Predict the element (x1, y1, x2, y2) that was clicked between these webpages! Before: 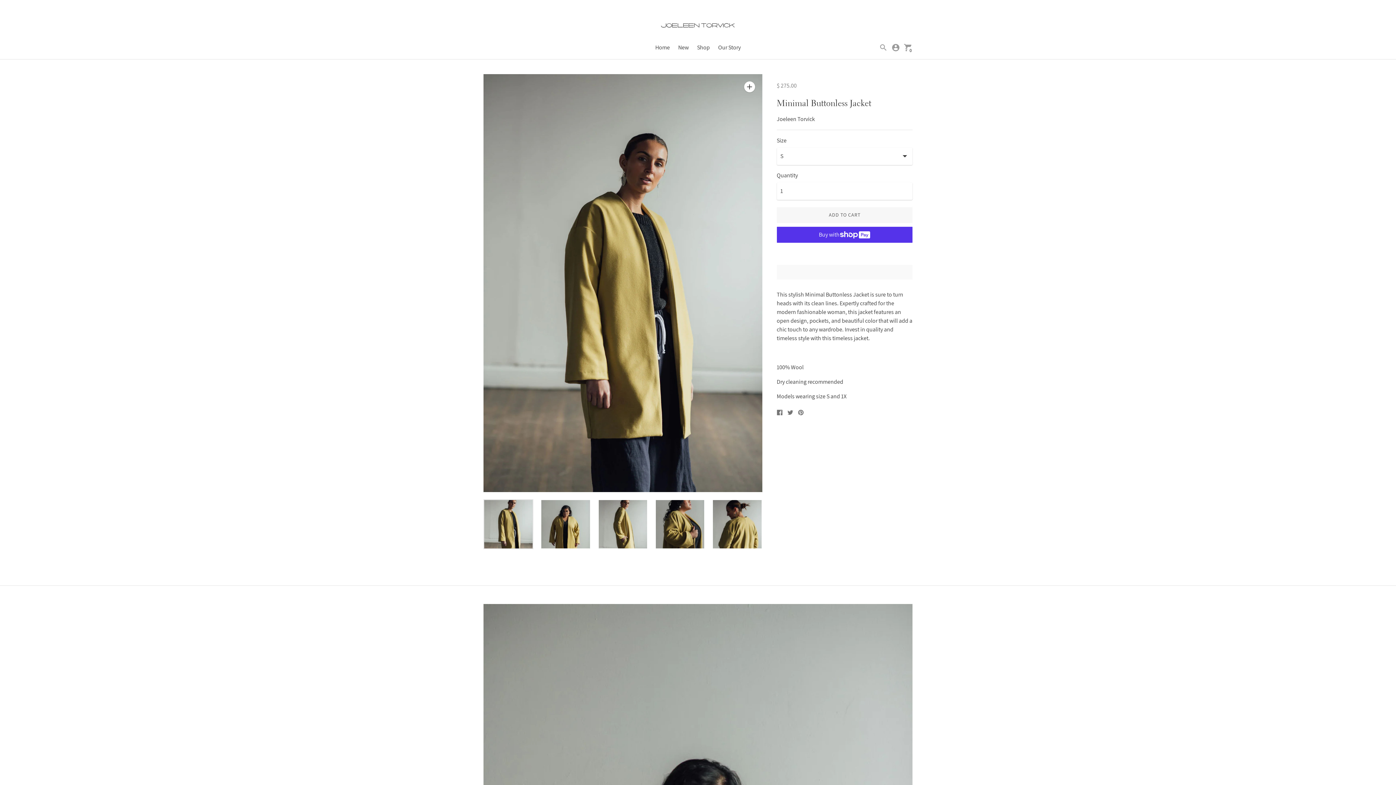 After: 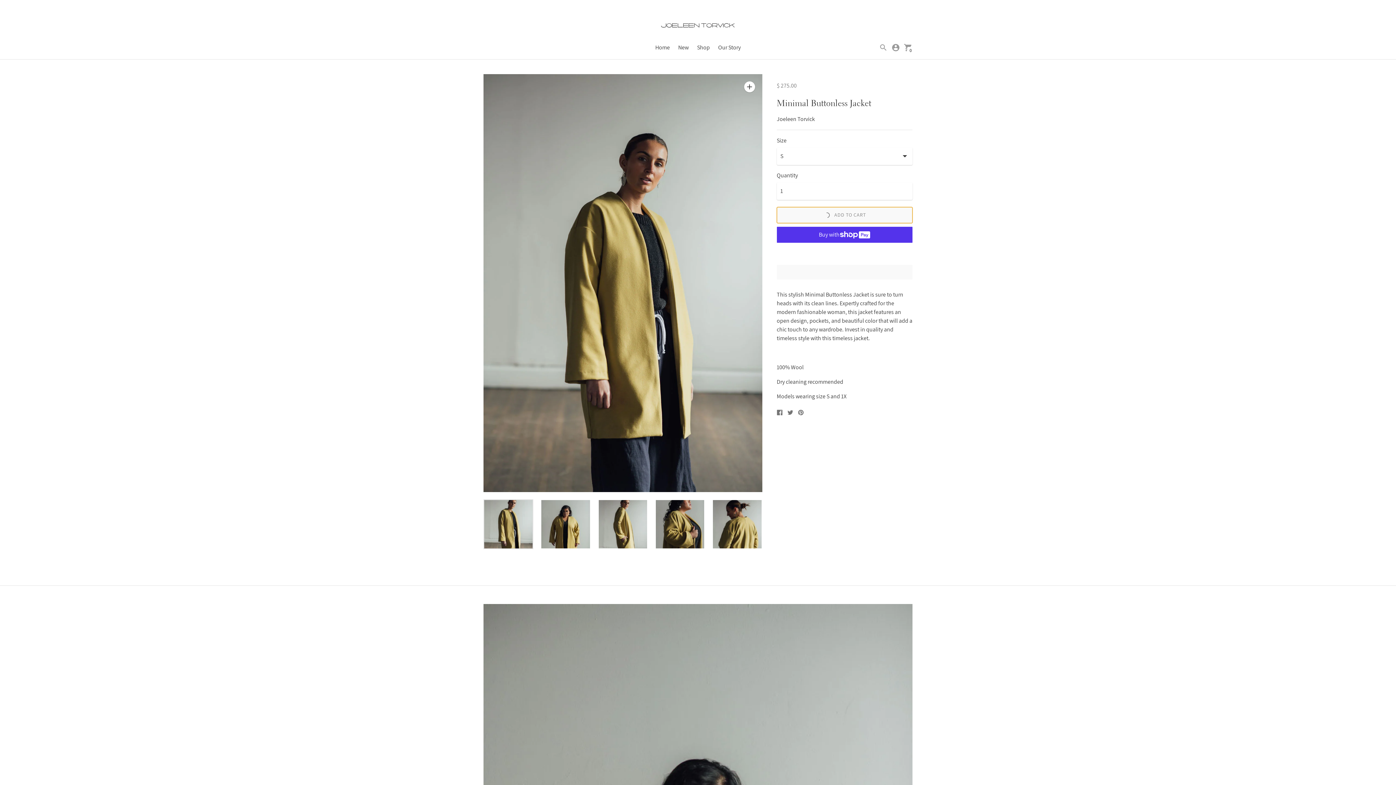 Action: bbox: (776, 207, 912, 223) label: ADD TO CART